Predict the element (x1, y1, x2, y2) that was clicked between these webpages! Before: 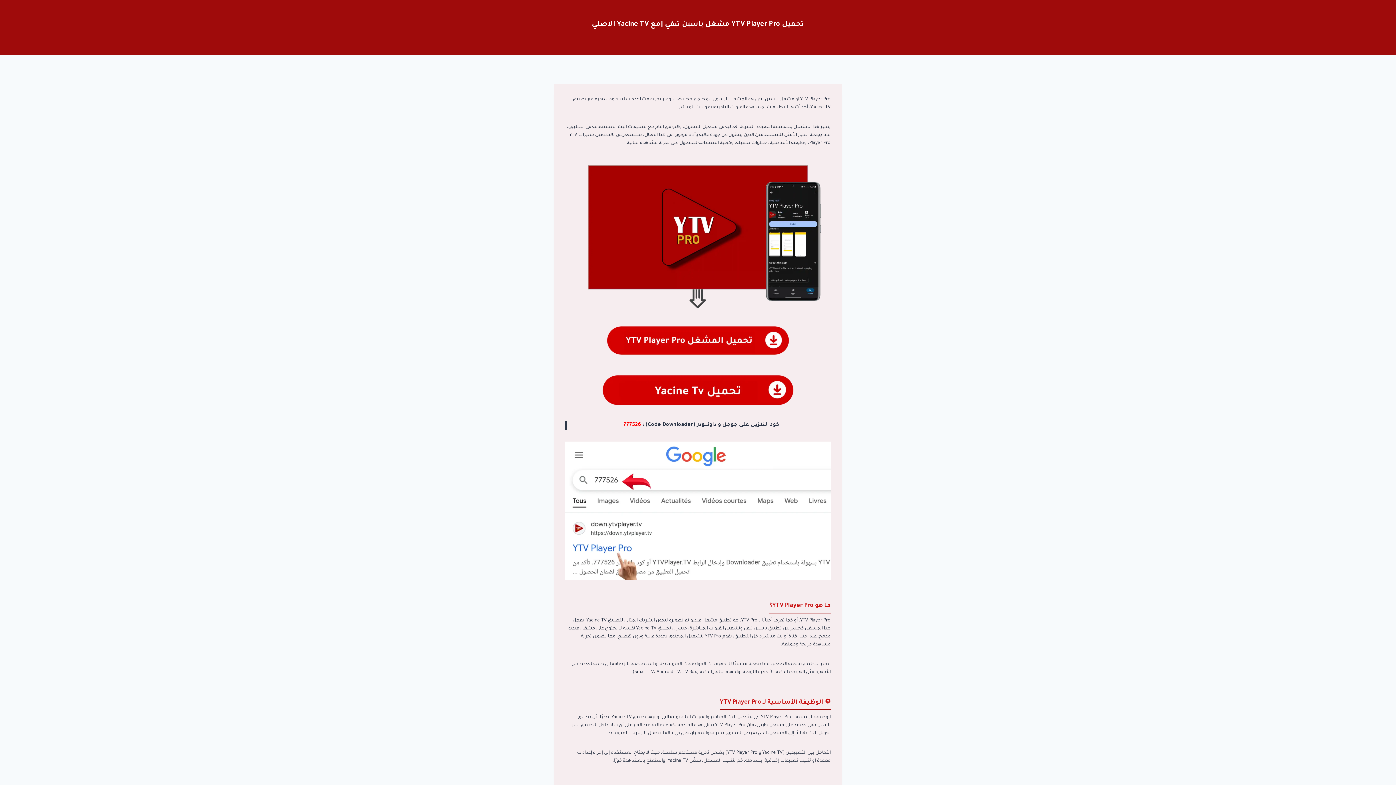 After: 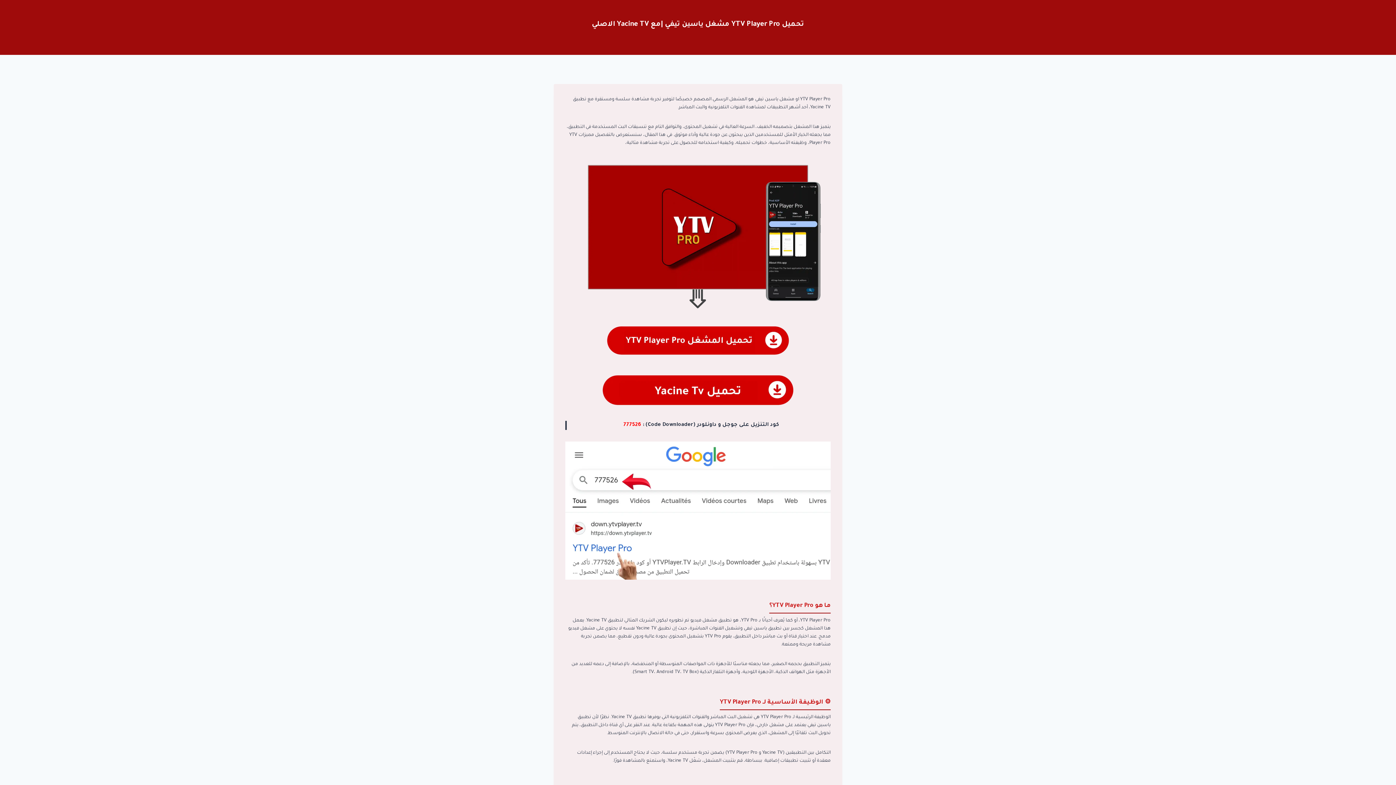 Action: bbox: (565, 321, 830, 358)